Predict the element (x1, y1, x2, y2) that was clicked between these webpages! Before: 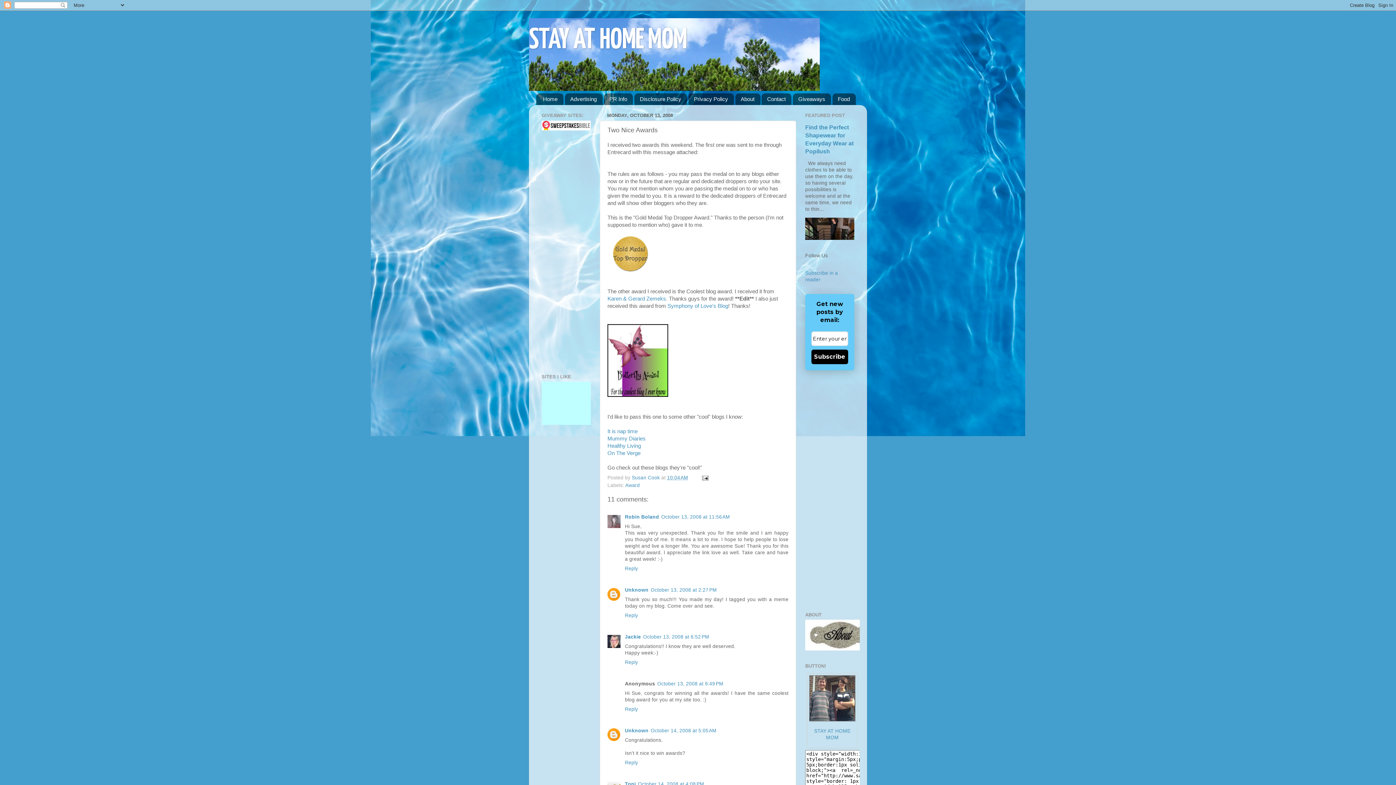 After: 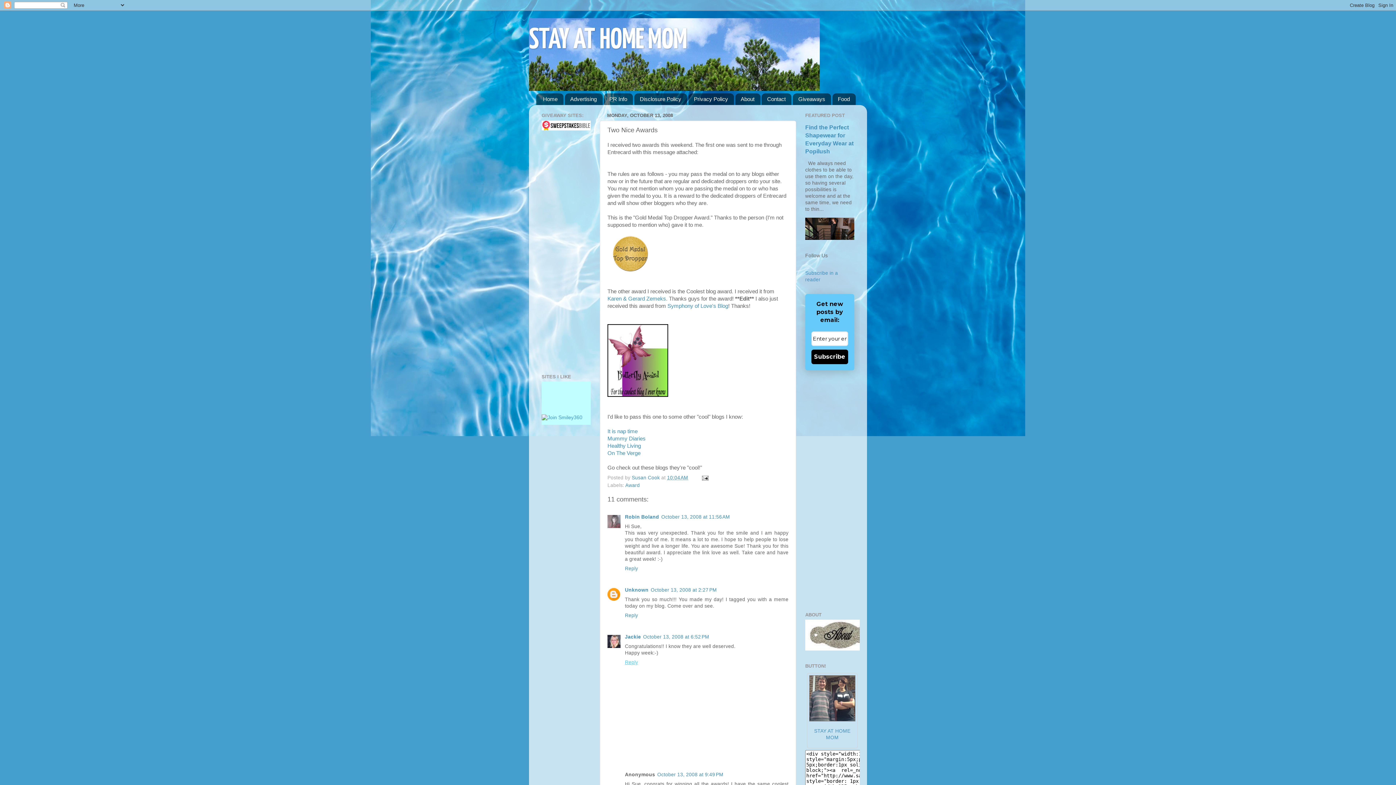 Action: bbox: (625, 658, 640, 665) label: Reply